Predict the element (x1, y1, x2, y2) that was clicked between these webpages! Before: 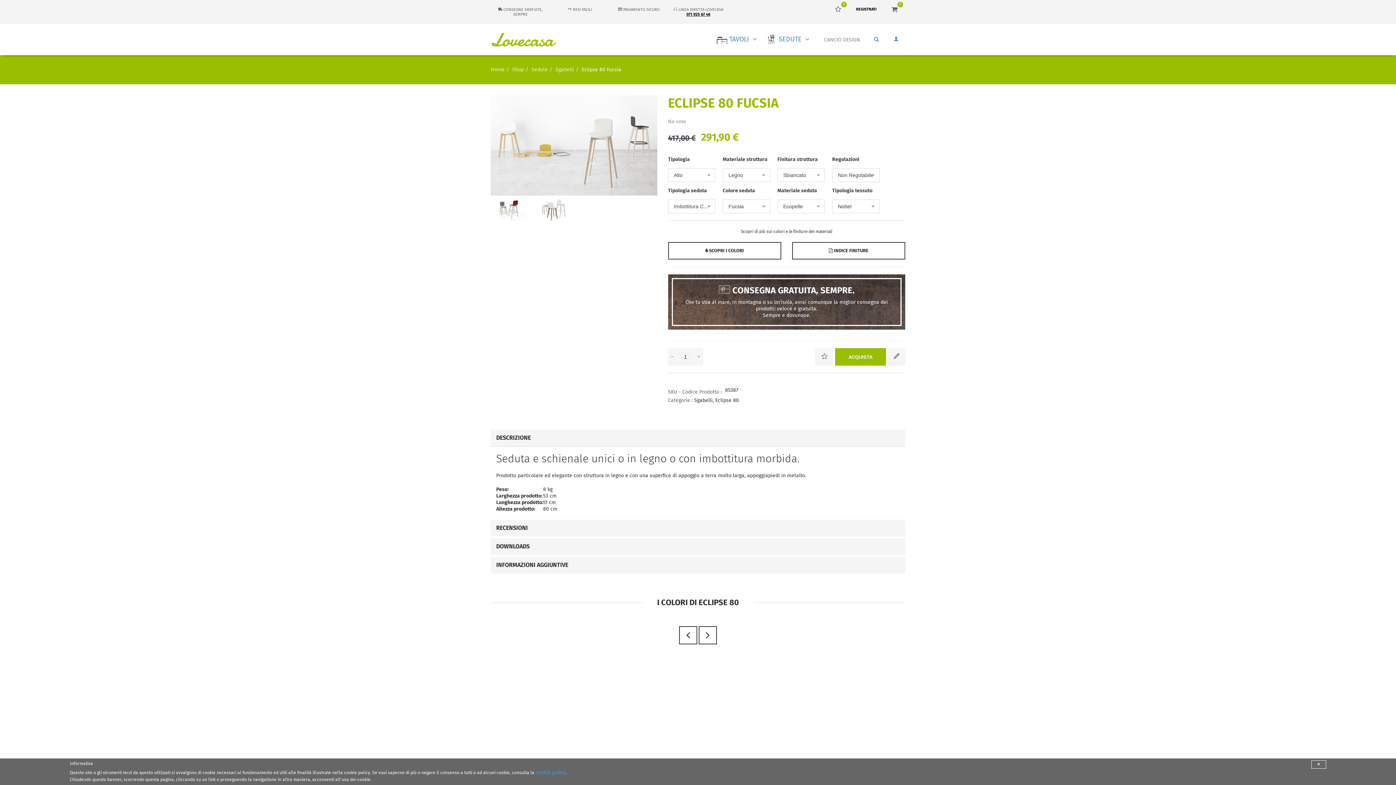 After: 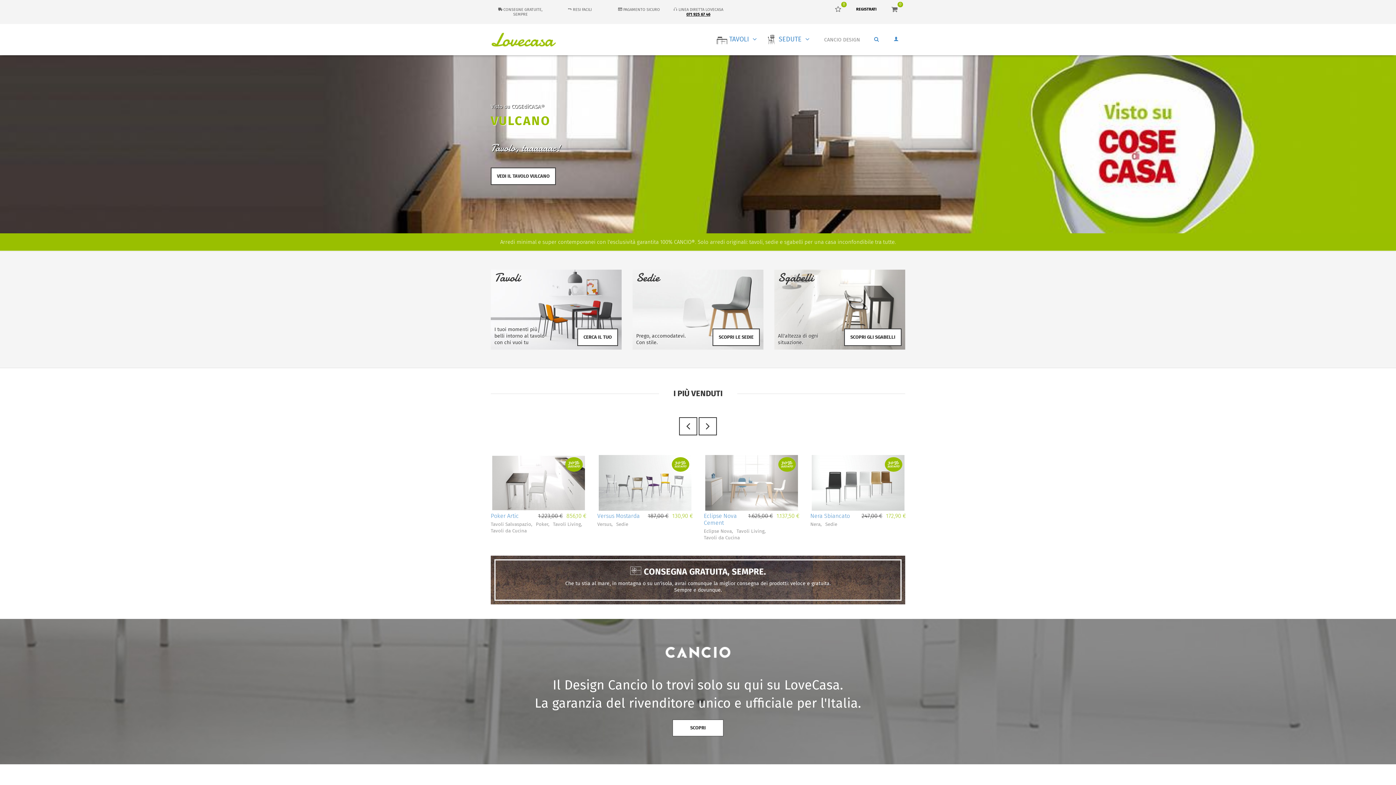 Action: label: Home bbox: (490, 66, 504, 72)